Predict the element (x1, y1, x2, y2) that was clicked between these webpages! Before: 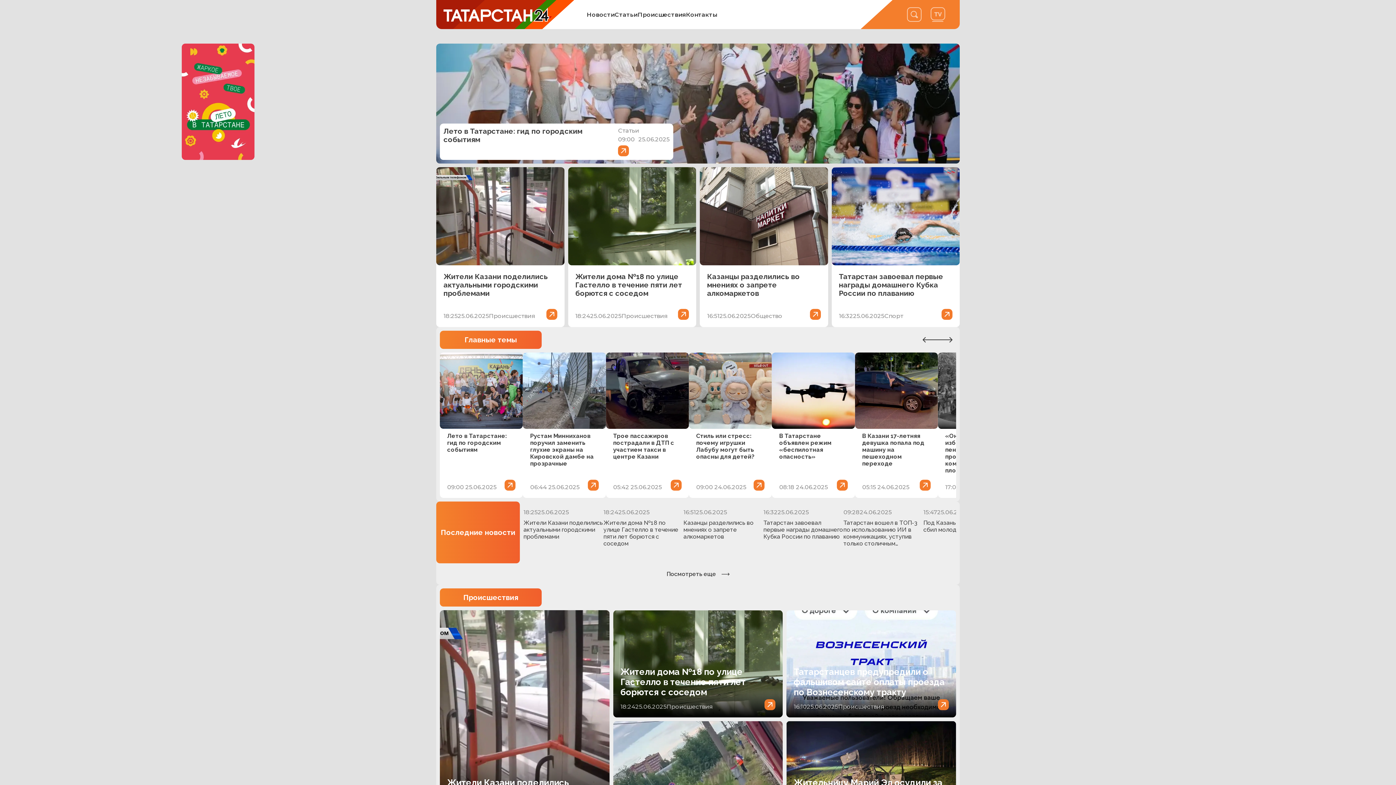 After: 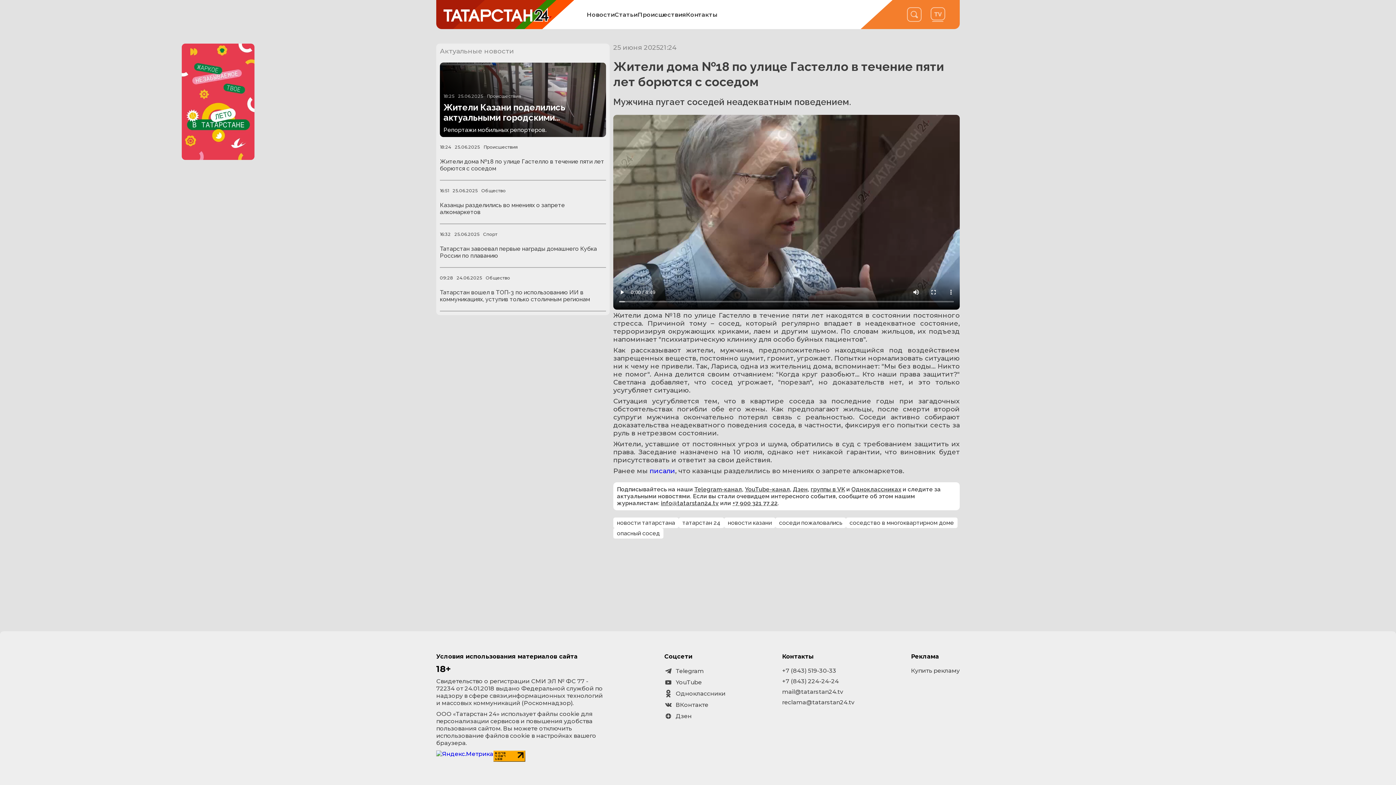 Action: label: Жители дома №18 по улице Гастелло в течение пяти лет борются с соседом
18:24
25.06.2025
Происшествия bbox: (613, 610, 783, 717)